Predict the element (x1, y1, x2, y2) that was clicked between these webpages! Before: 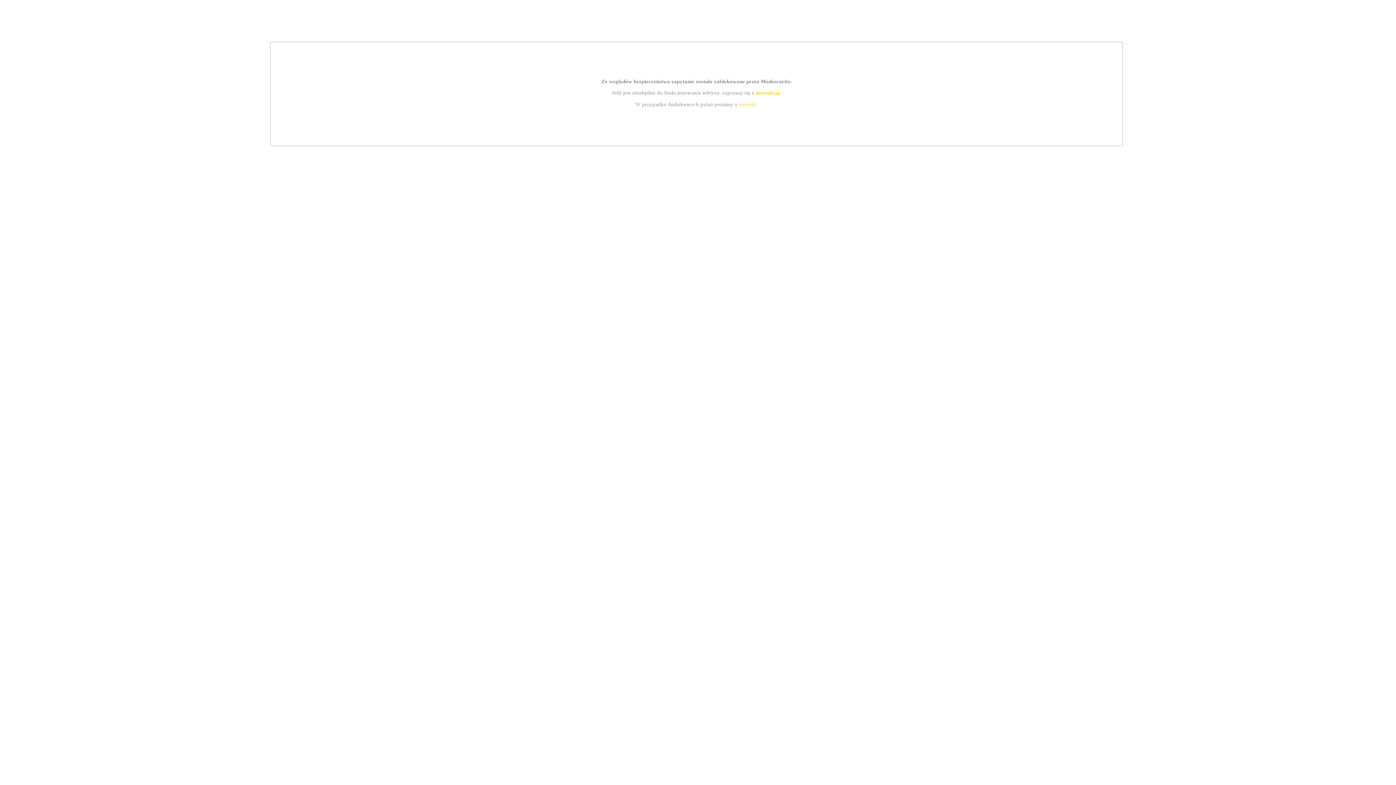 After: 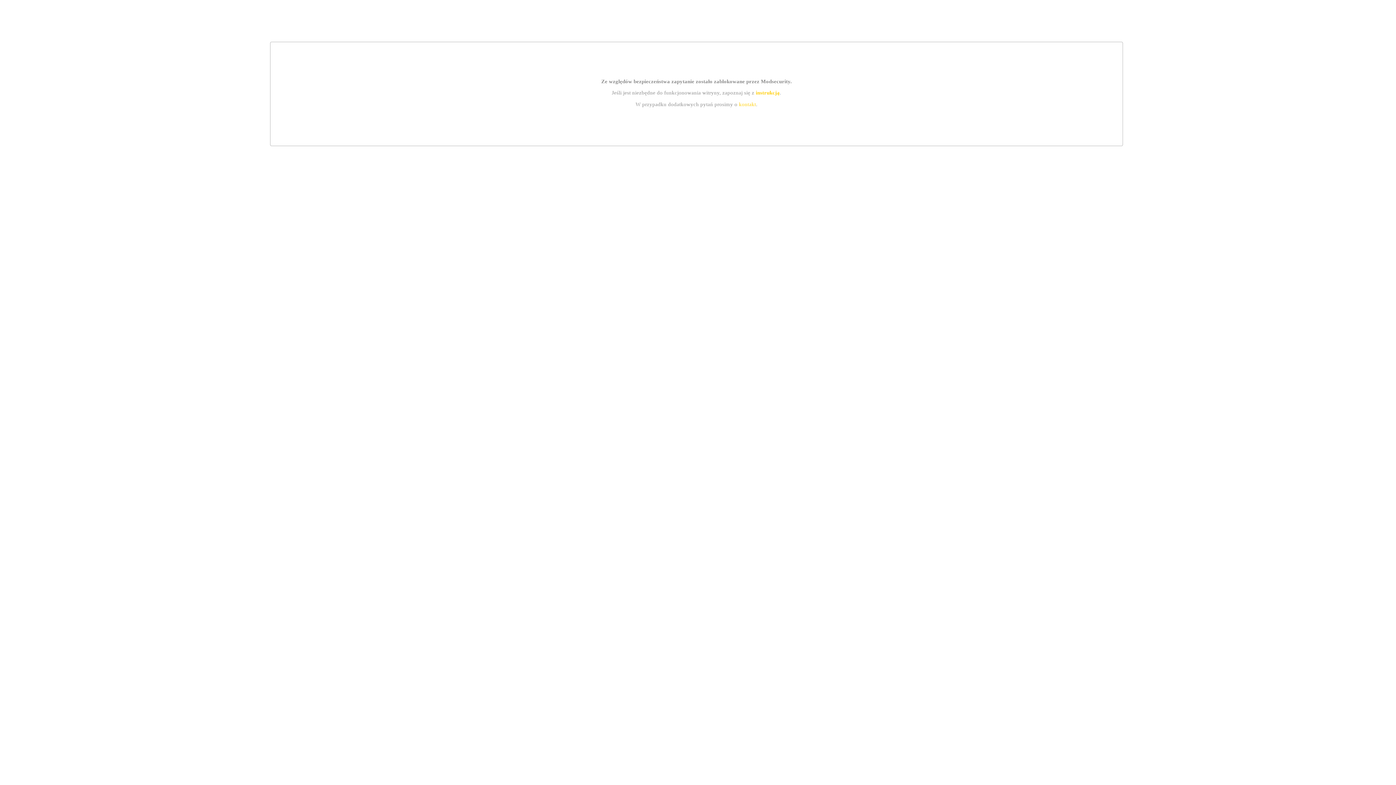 Action: bbox: (739, 101, 756, 107) label: kontakt